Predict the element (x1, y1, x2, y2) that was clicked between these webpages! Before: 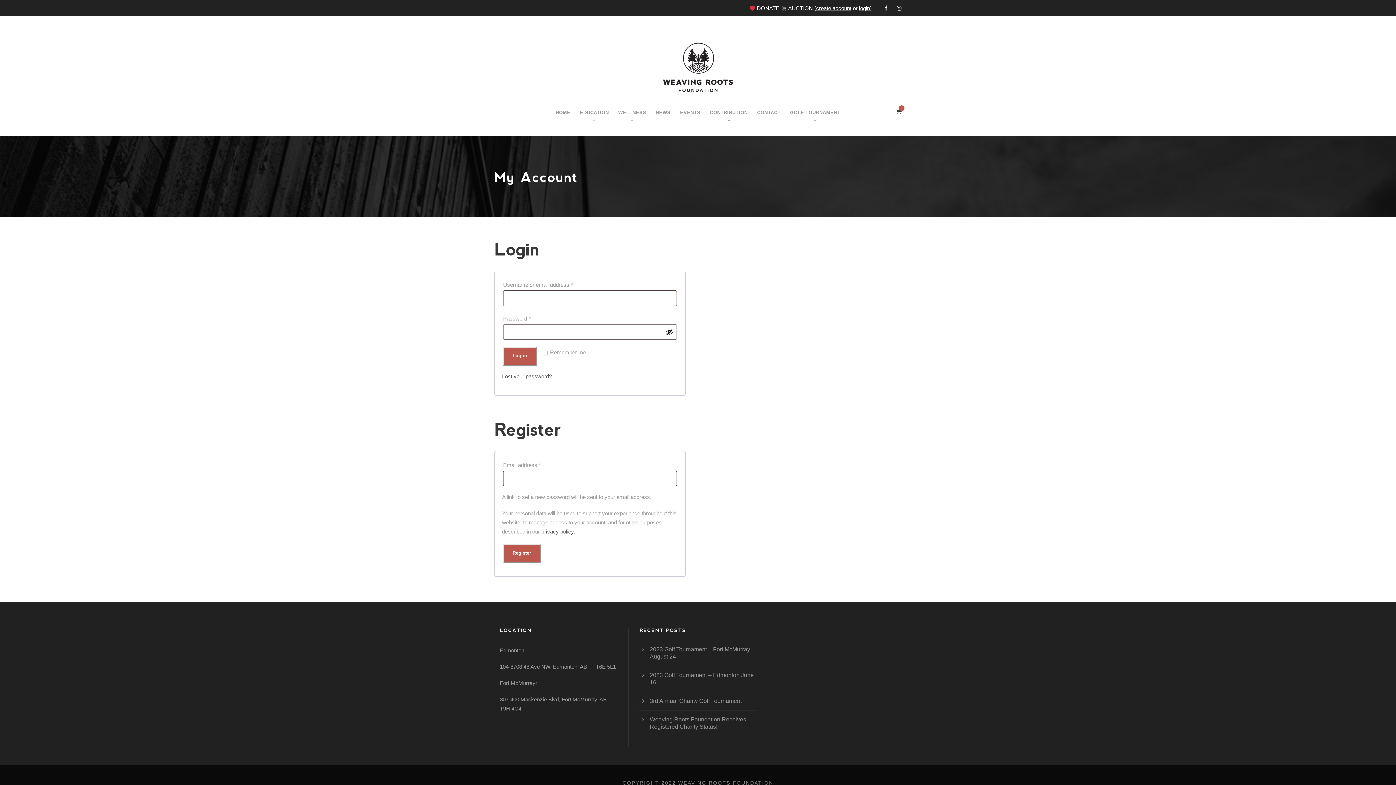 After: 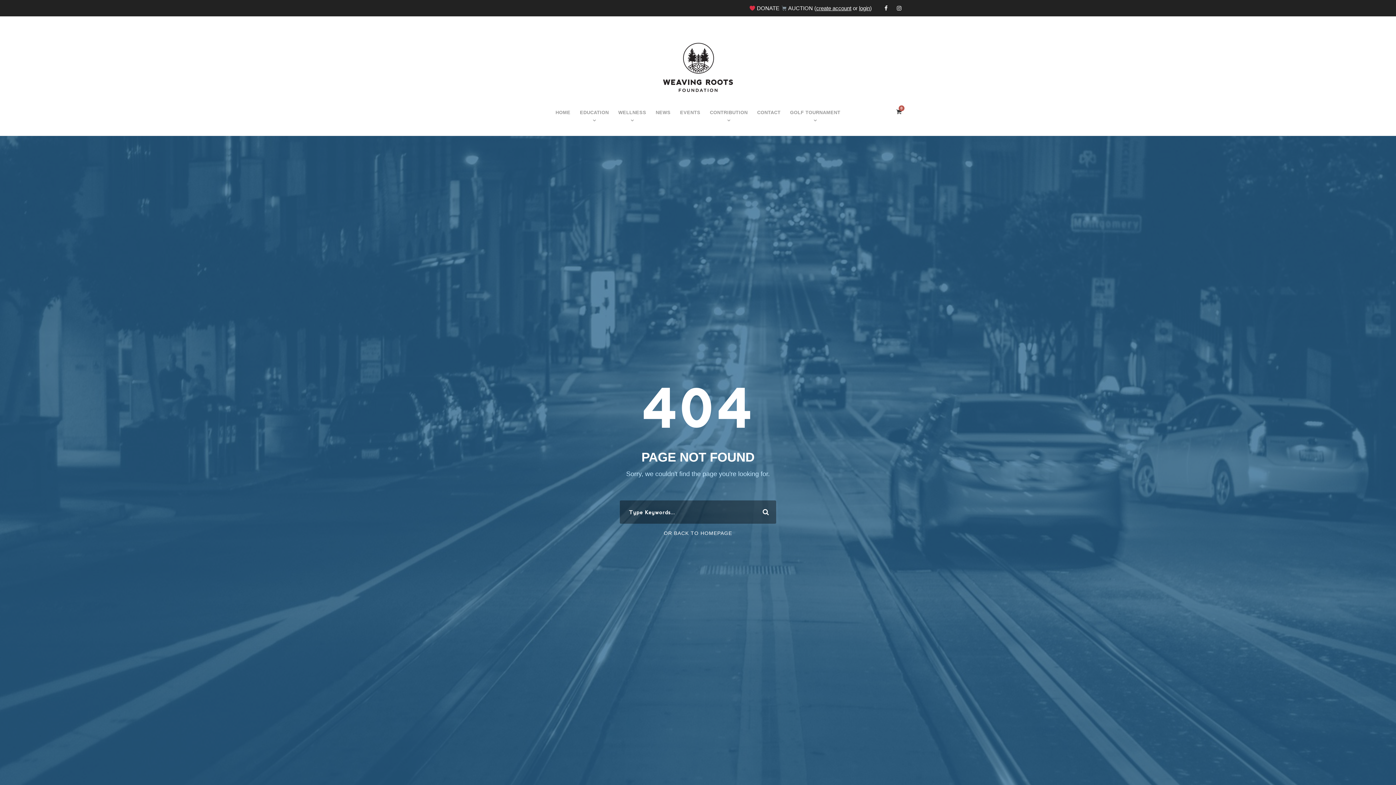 Action: label:  AUCTION bbox: (781, 5, 813, 11)